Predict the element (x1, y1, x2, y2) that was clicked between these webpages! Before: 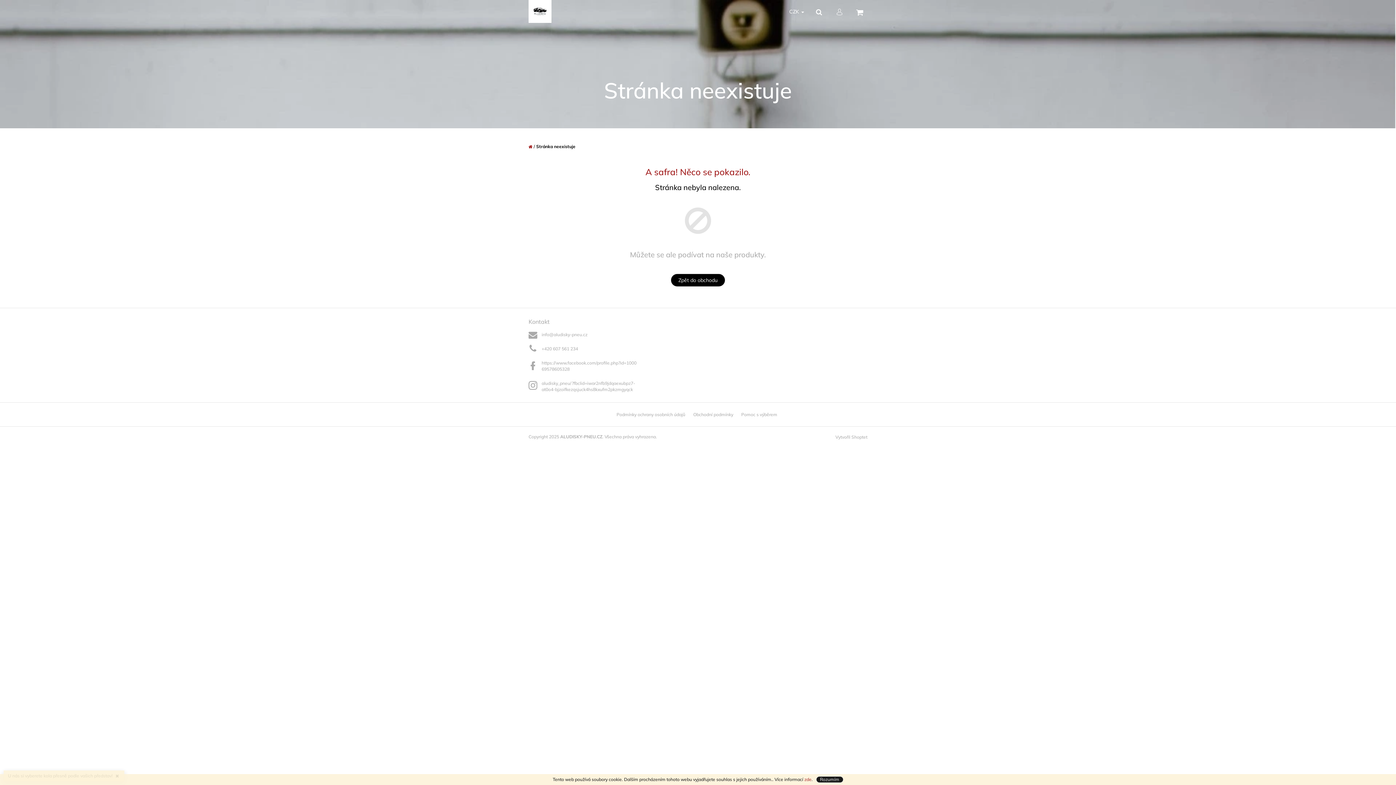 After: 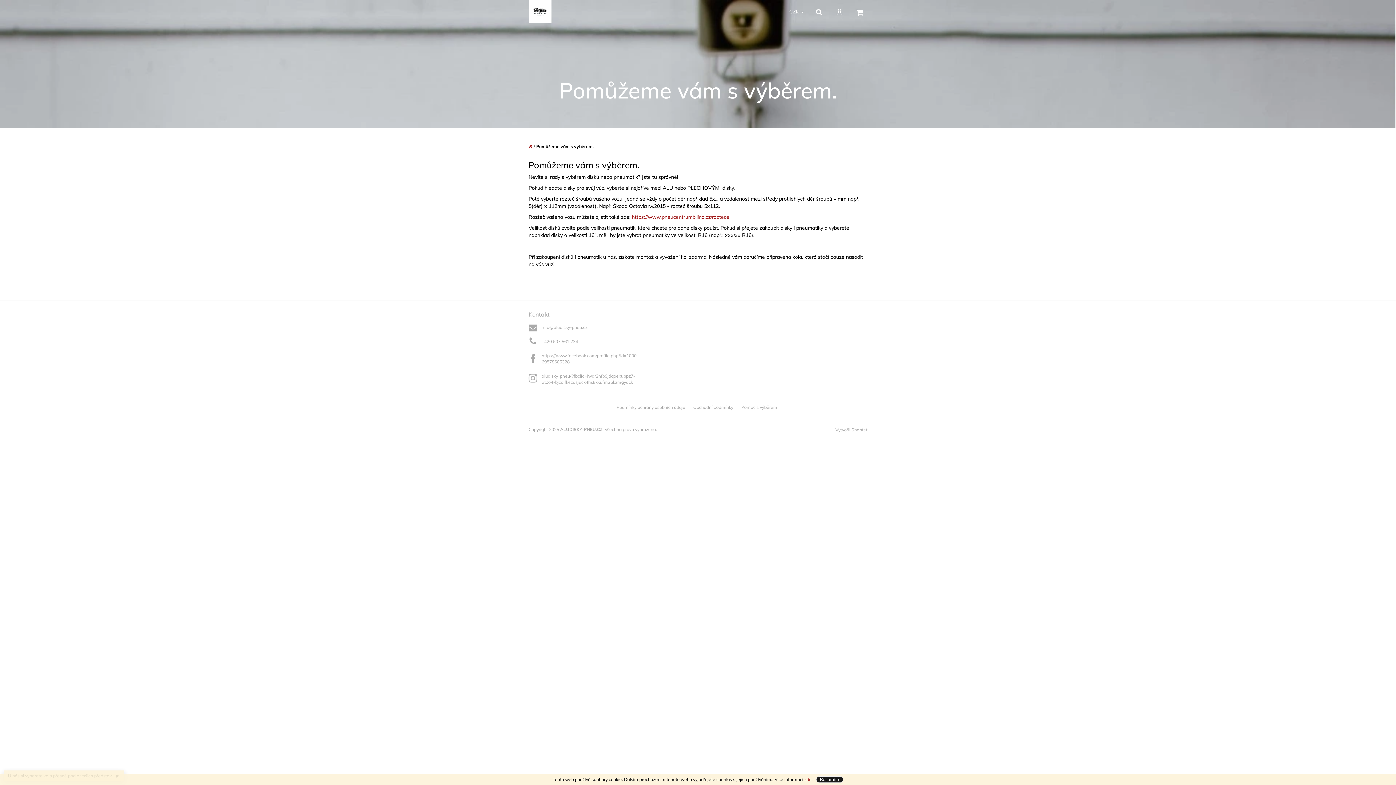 Action: bbox: (739, 411, 779, 417) label: Pomoc s výběrem